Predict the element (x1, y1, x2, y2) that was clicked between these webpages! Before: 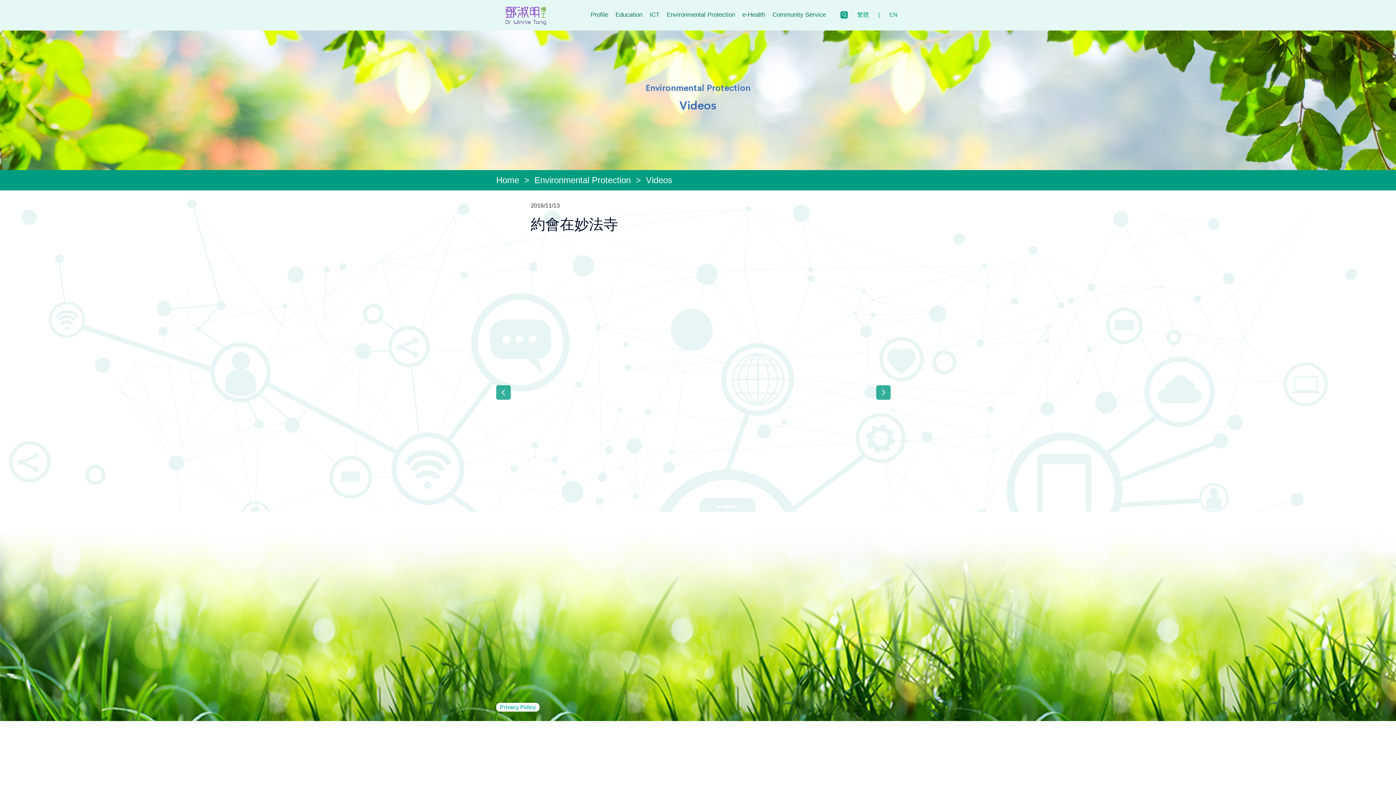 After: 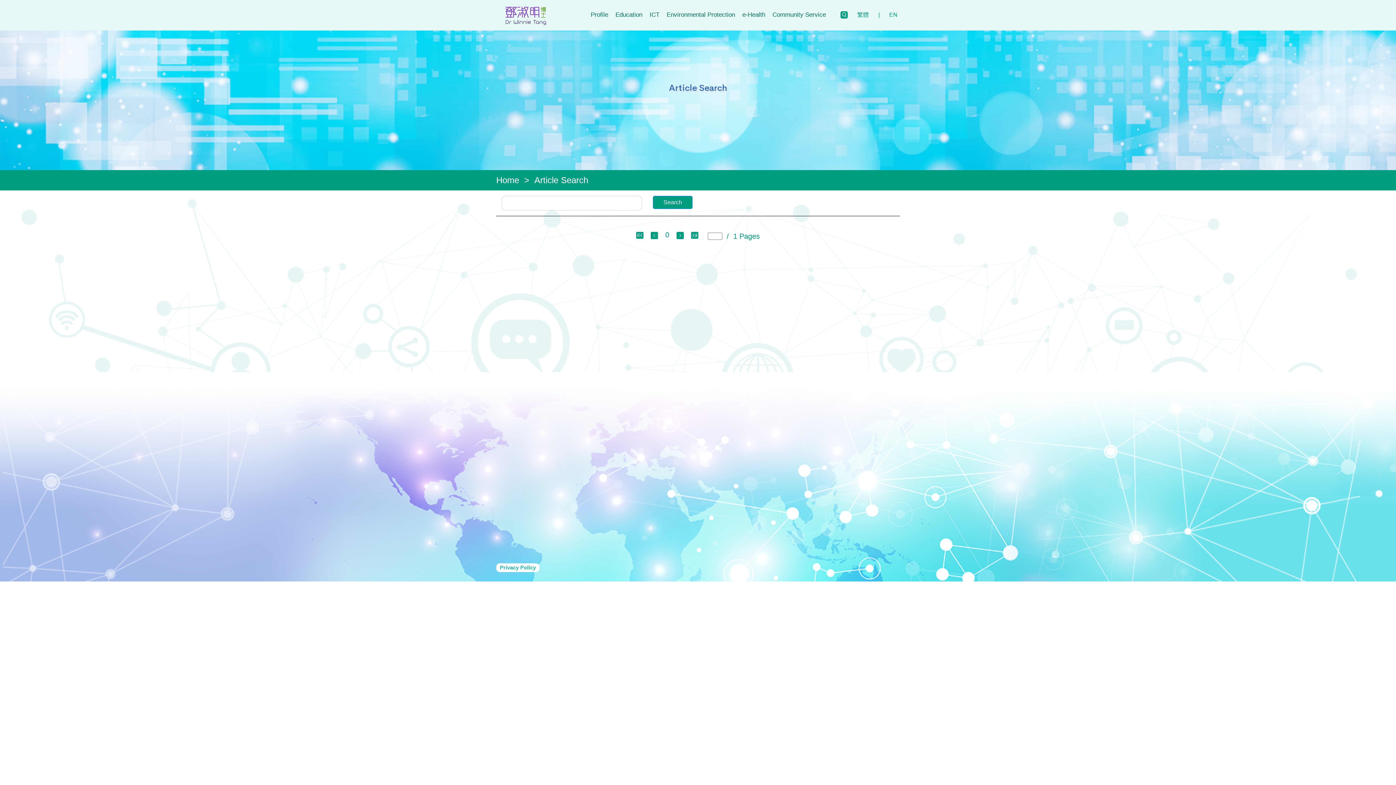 Action: bbox: (840, 11, 848, 18)